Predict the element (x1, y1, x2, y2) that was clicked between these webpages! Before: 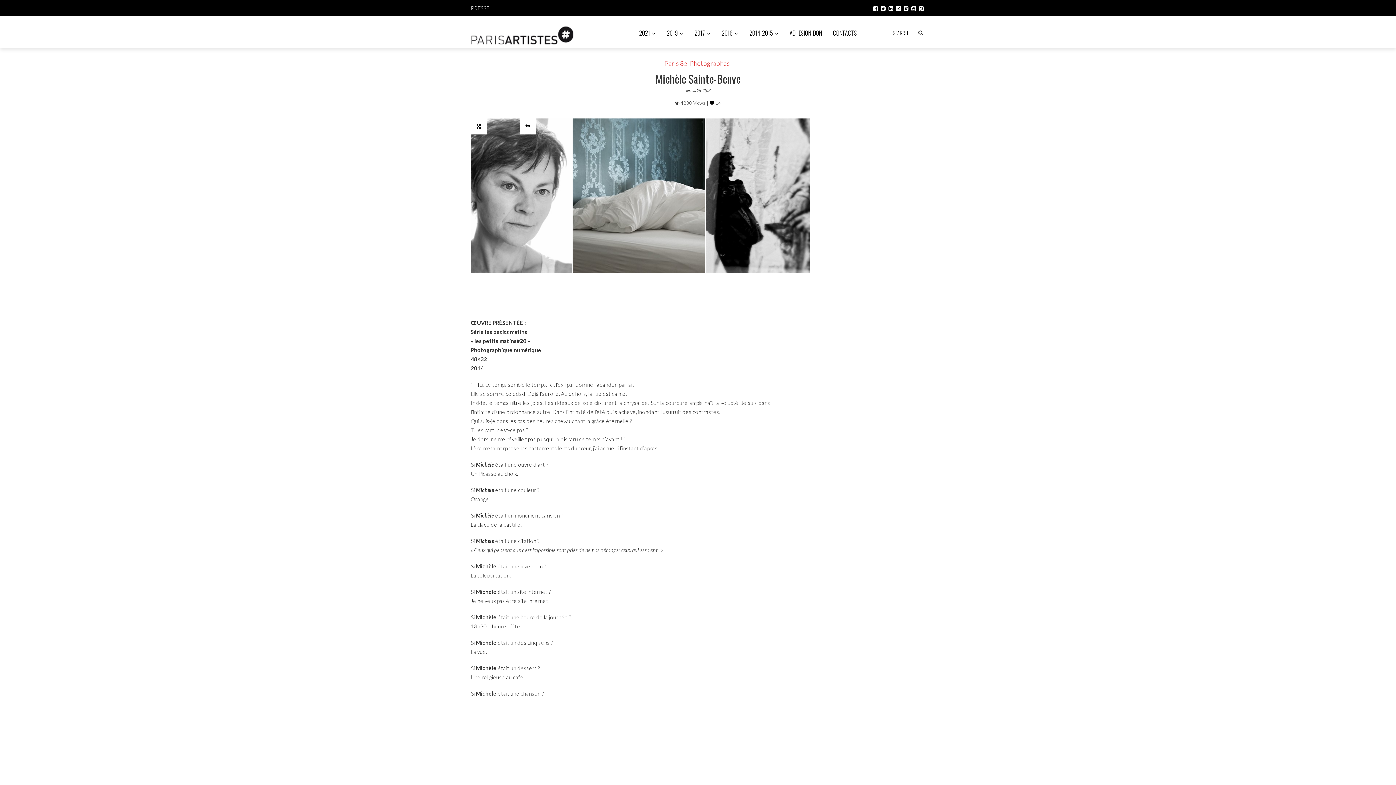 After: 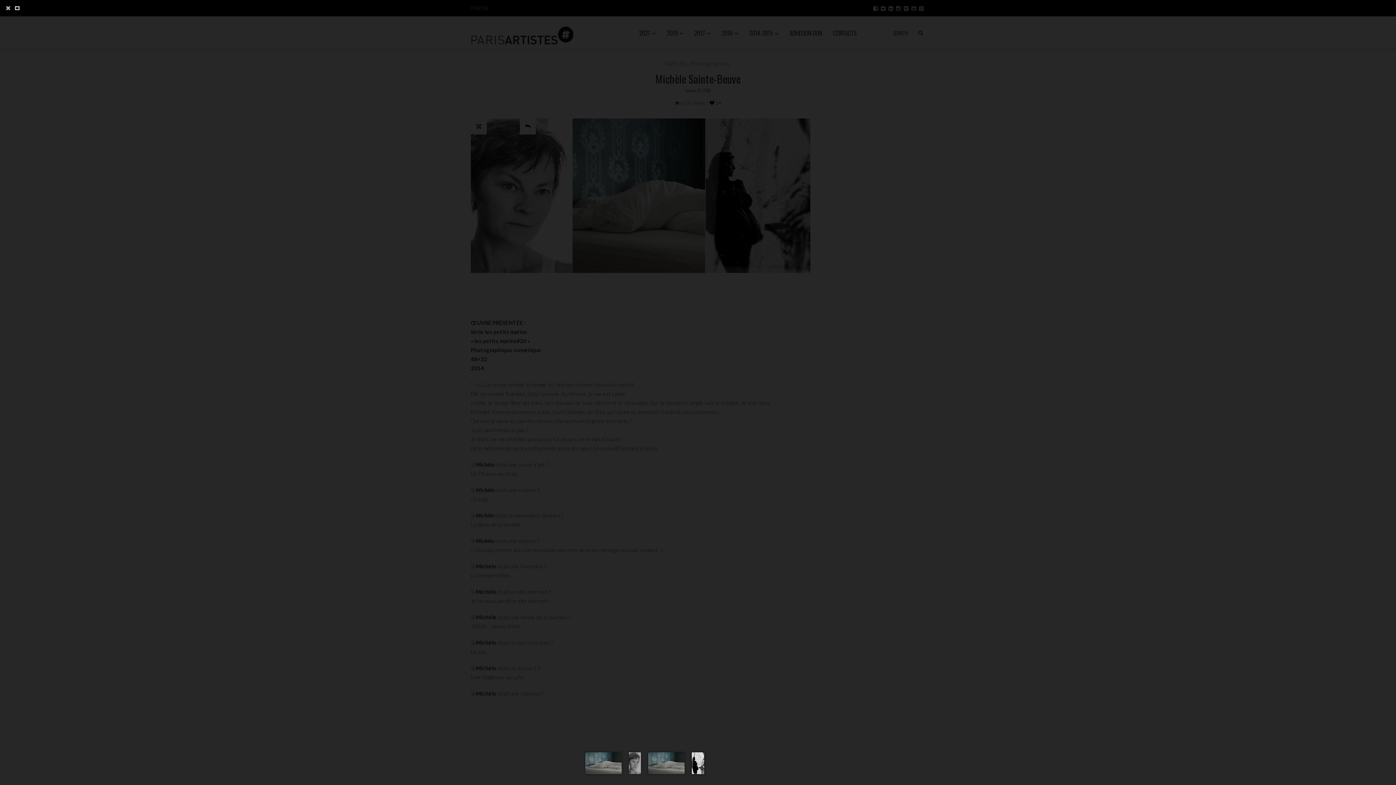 Action: bbox: (705, 191, 810, 198)